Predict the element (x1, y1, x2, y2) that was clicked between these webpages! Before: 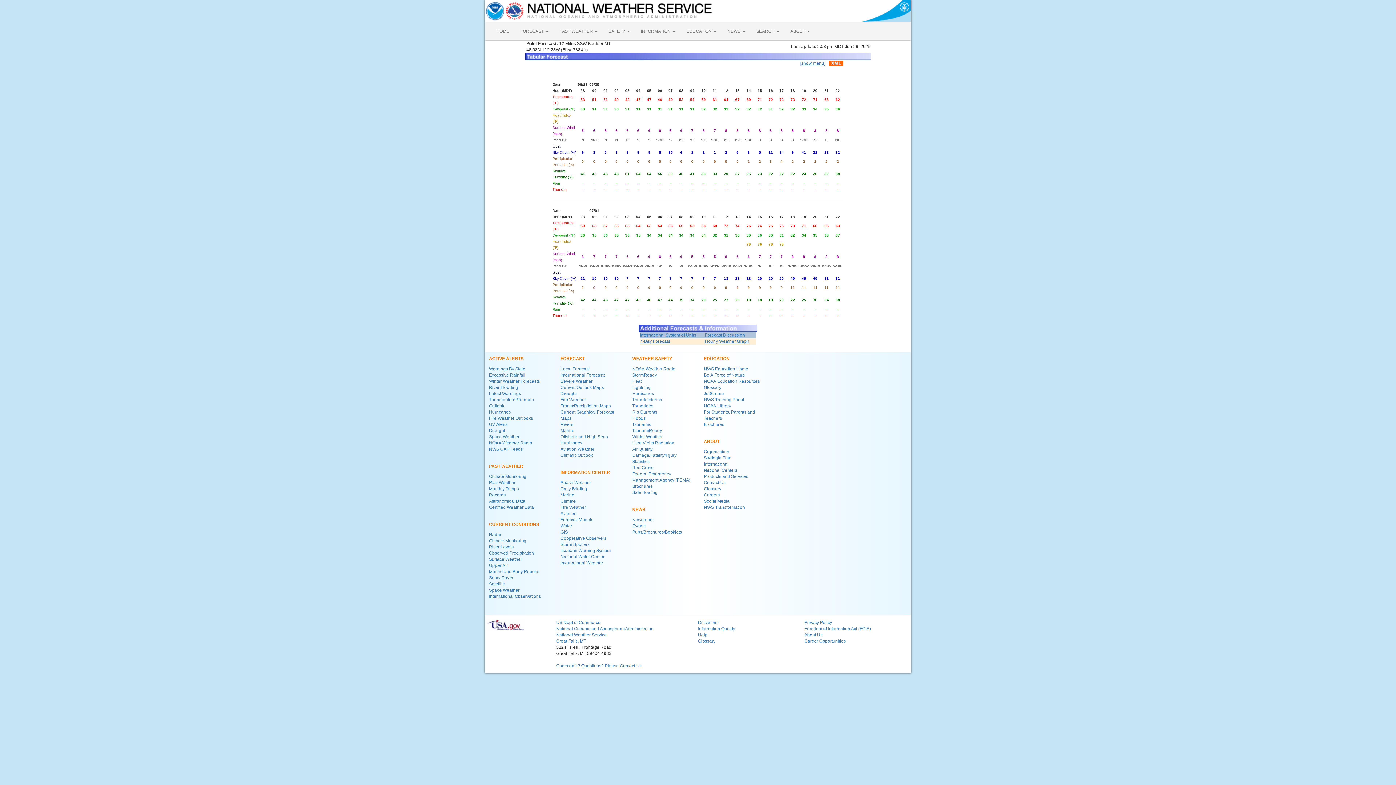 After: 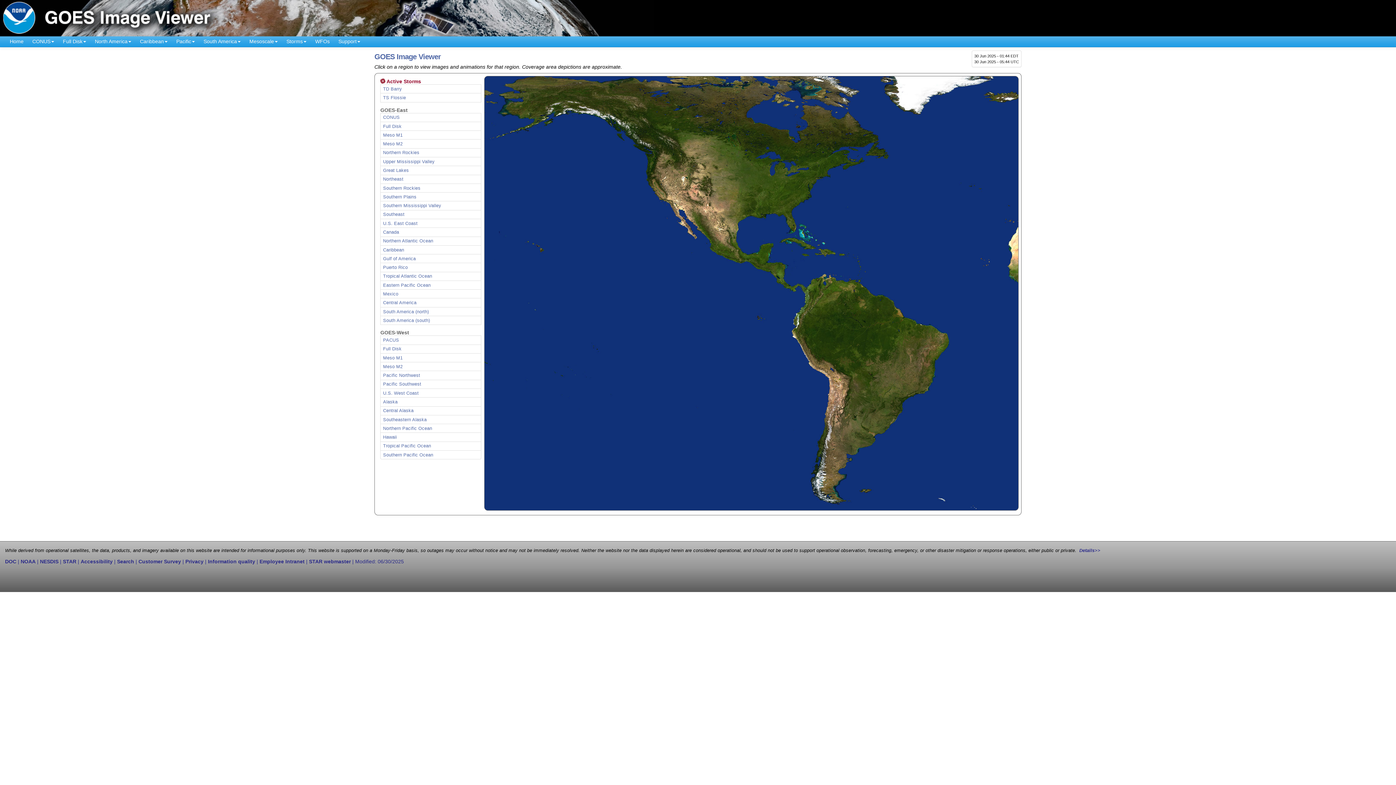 Action: bbox: (489, 581, 505, 586) label: Satellite